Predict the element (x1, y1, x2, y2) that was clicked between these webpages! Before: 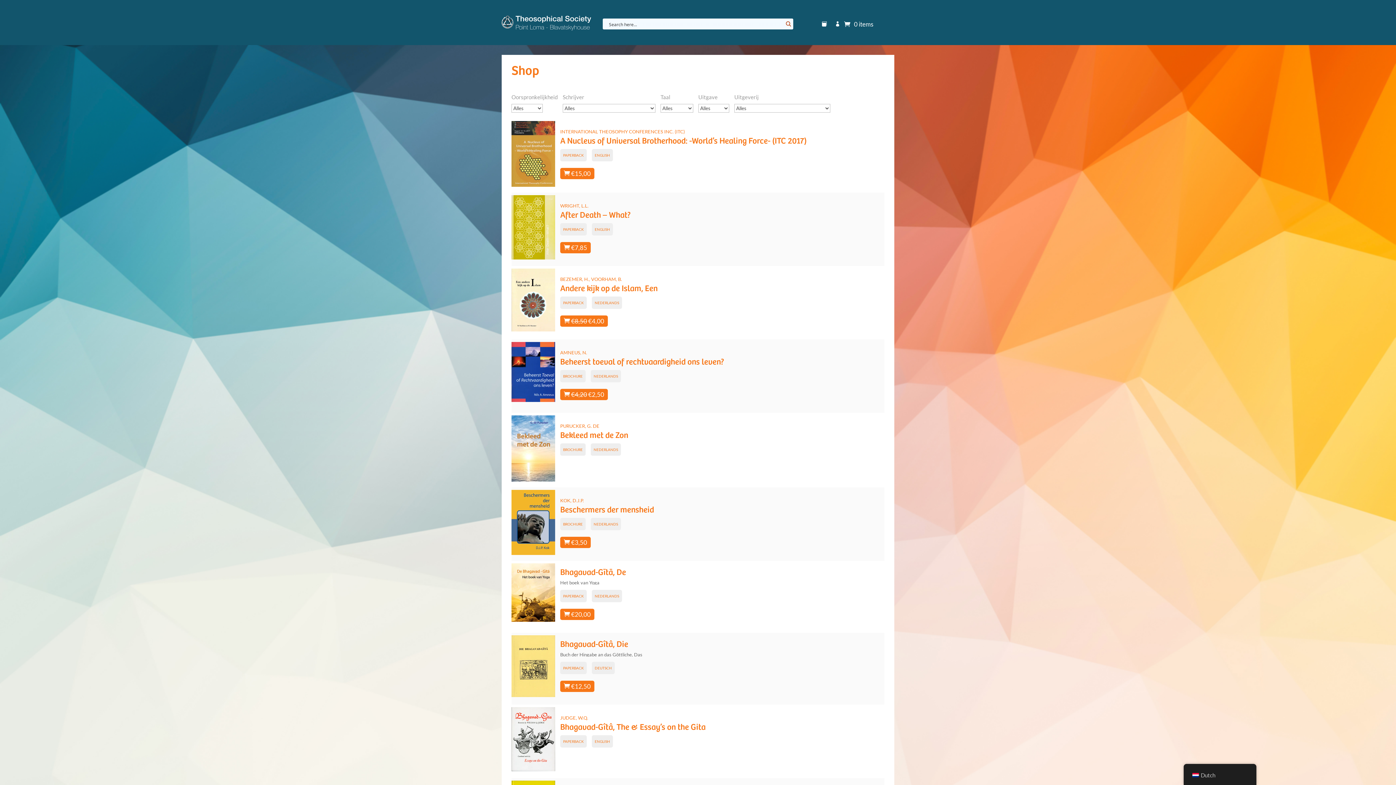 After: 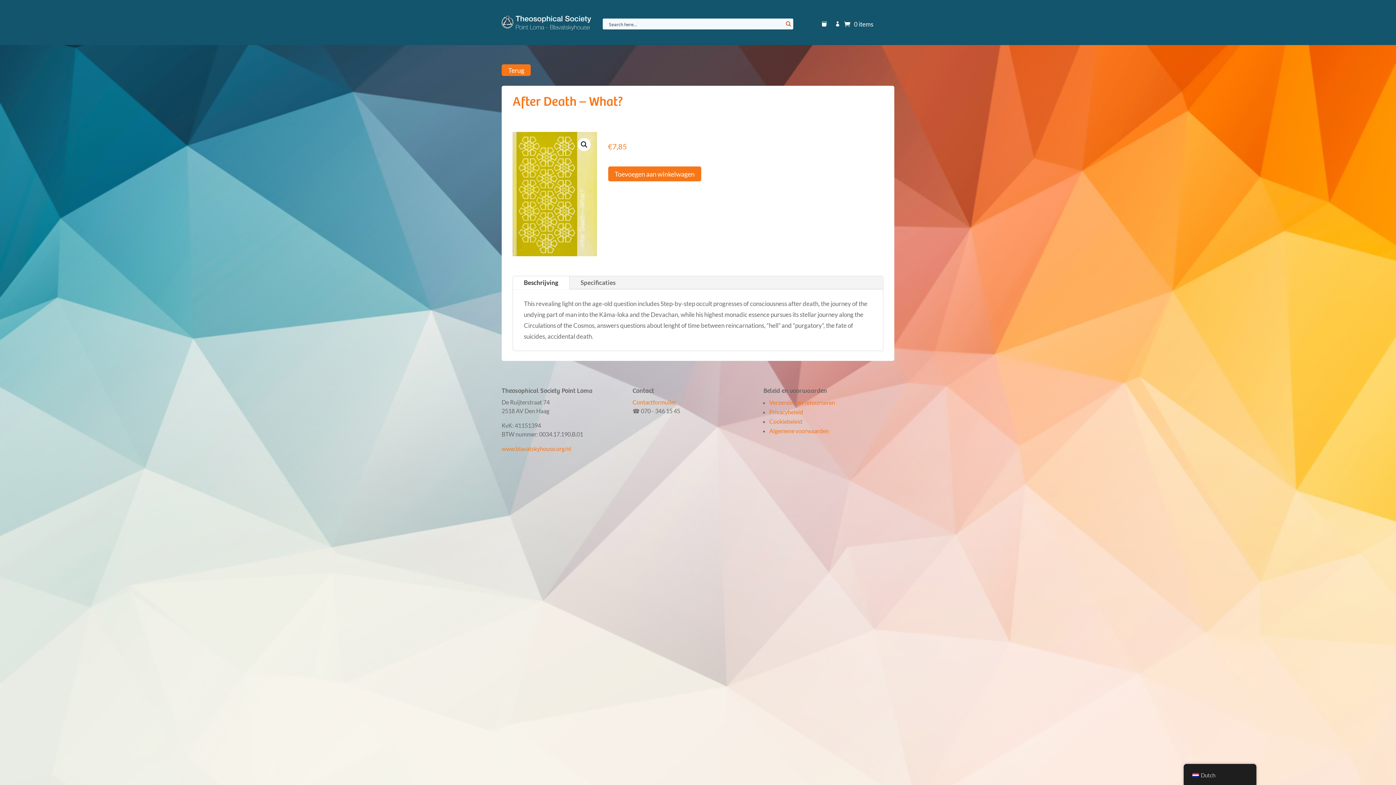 Action: bbox: (511, 253, 555, 261)